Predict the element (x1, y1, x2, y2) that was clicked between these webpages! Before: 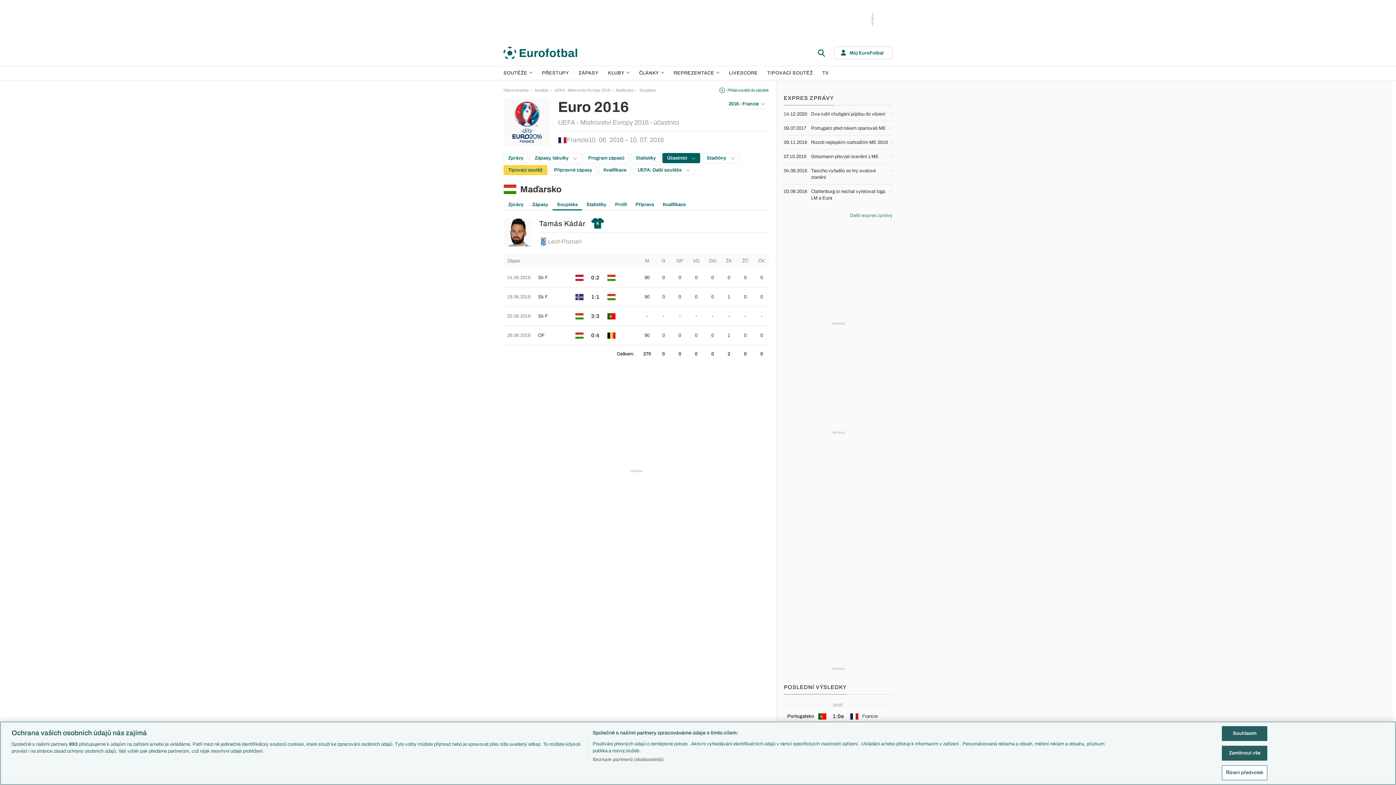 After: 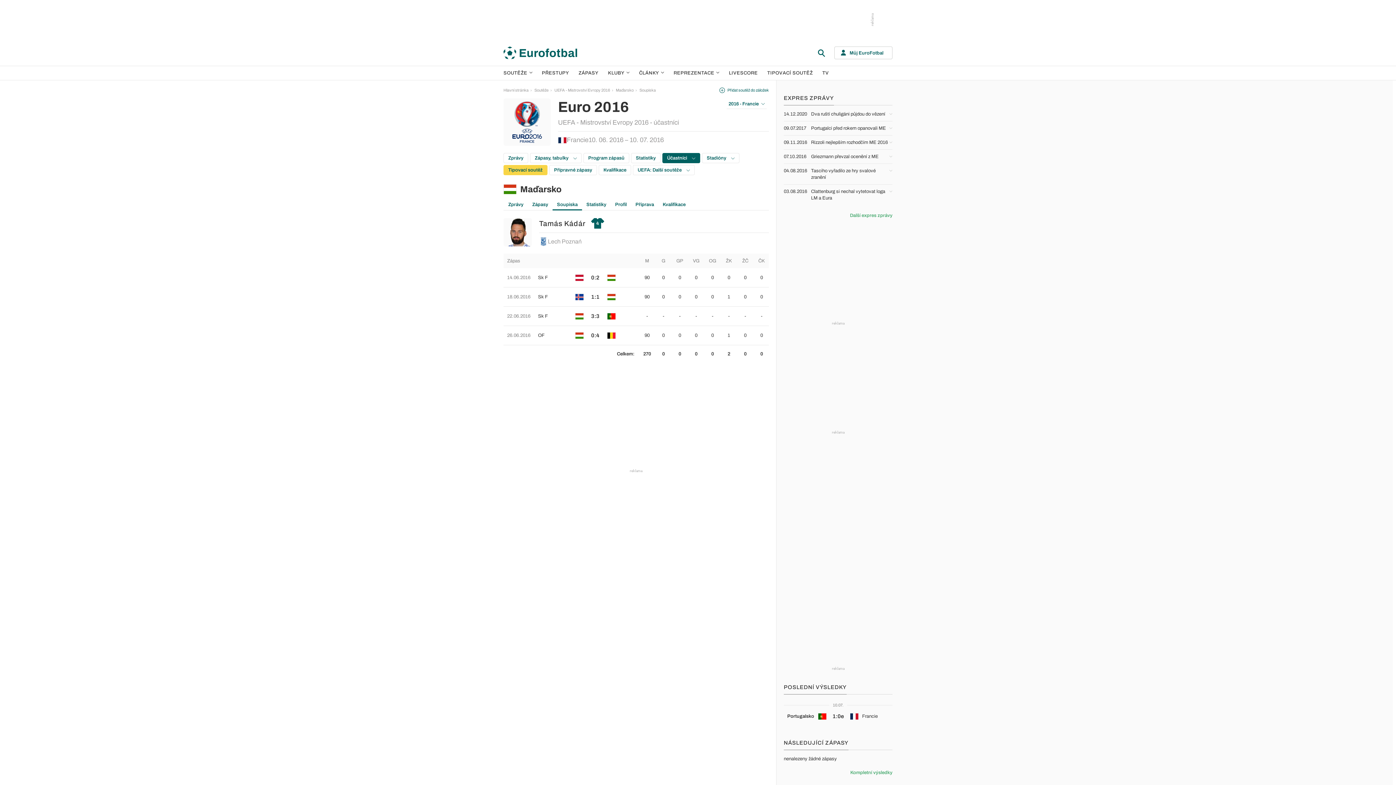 Action: bbox: (1222, 746, 1267, 761) label: Zamítnout vše